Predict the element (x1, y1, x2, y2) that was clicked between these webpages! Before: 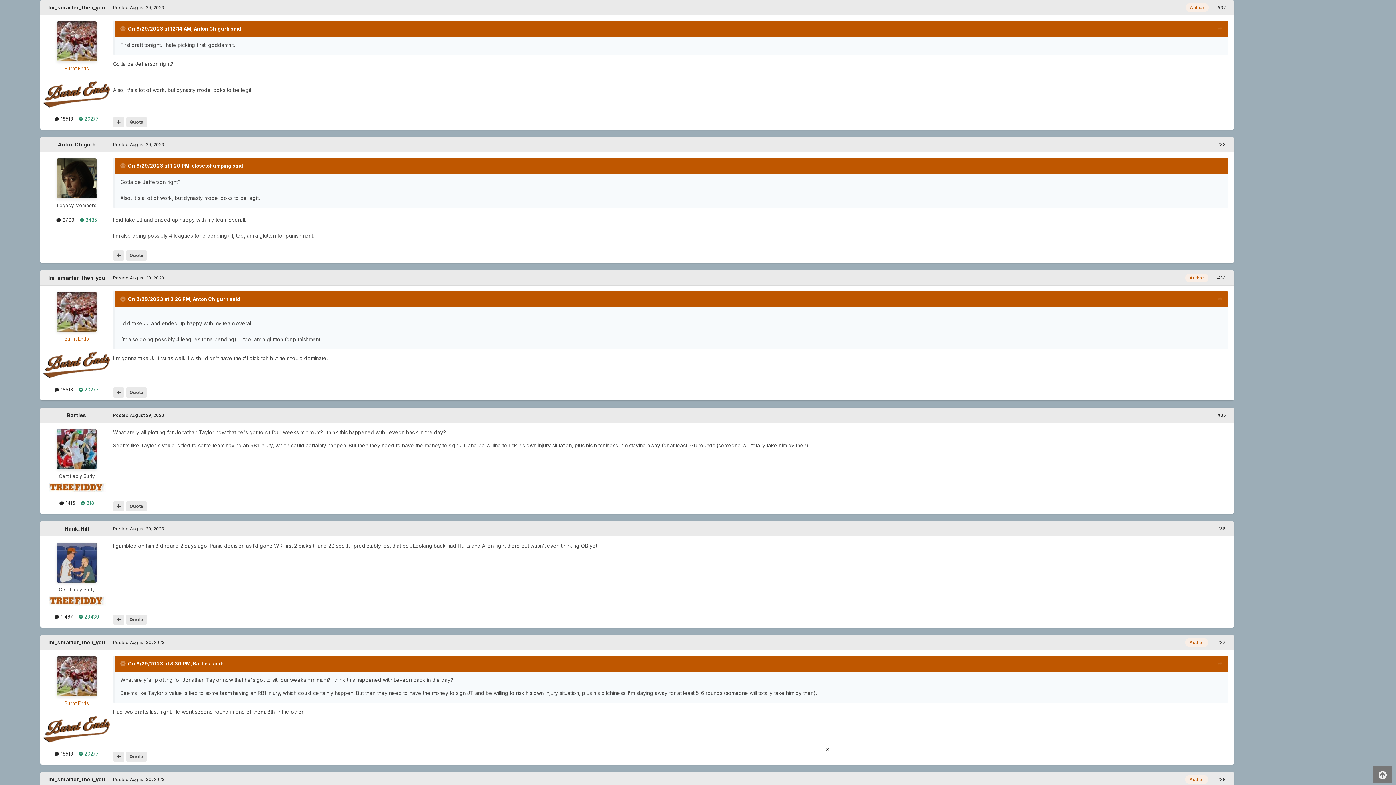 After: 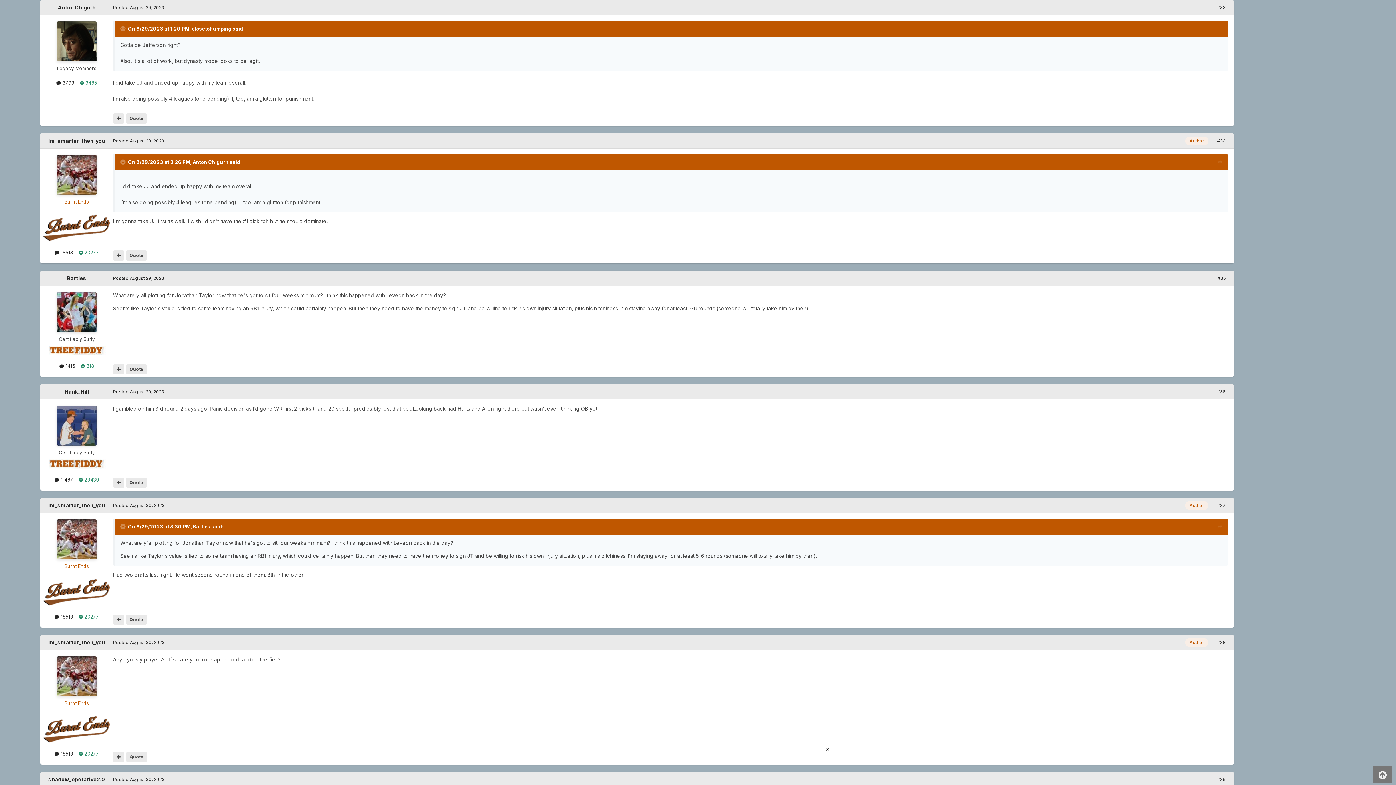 Action: bbox: (1217, 141, 1226, 147) label: #33